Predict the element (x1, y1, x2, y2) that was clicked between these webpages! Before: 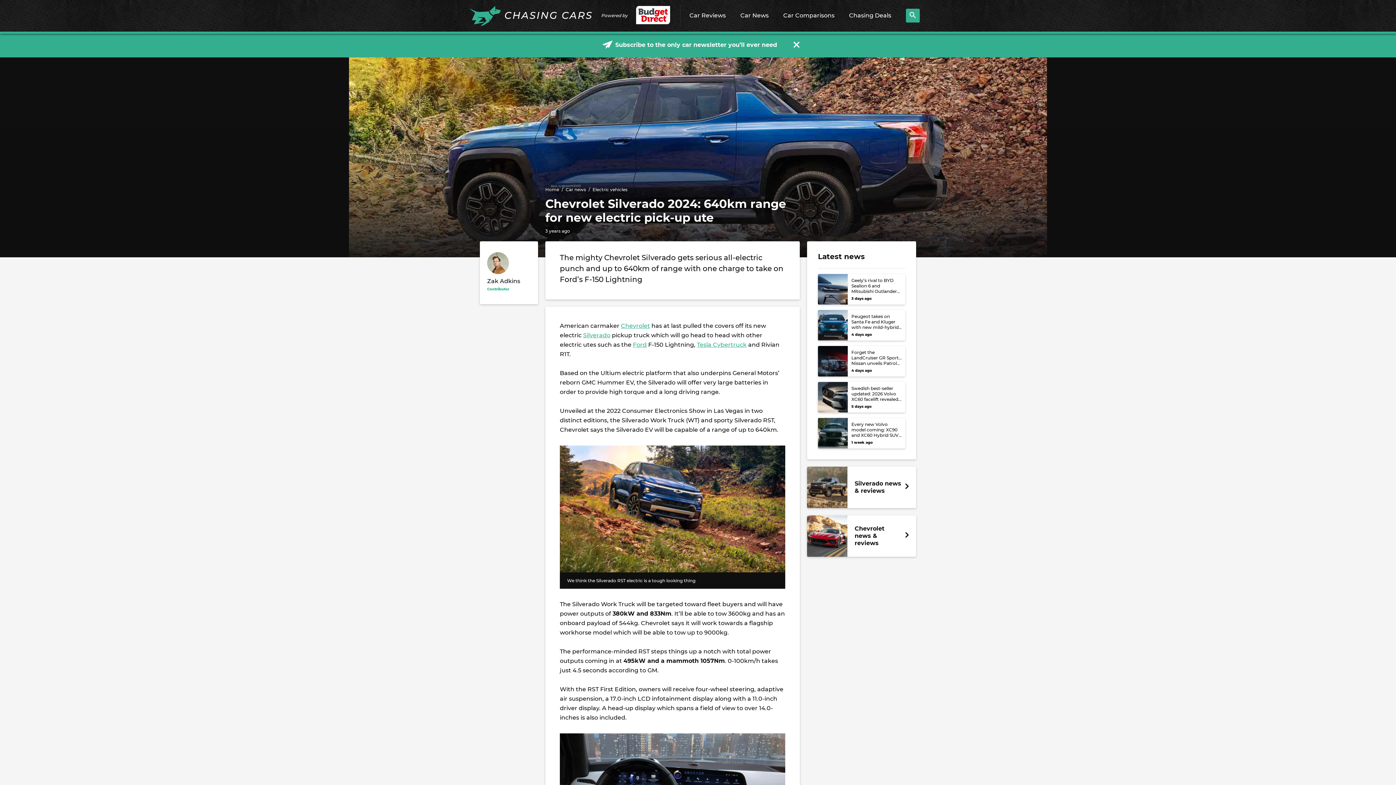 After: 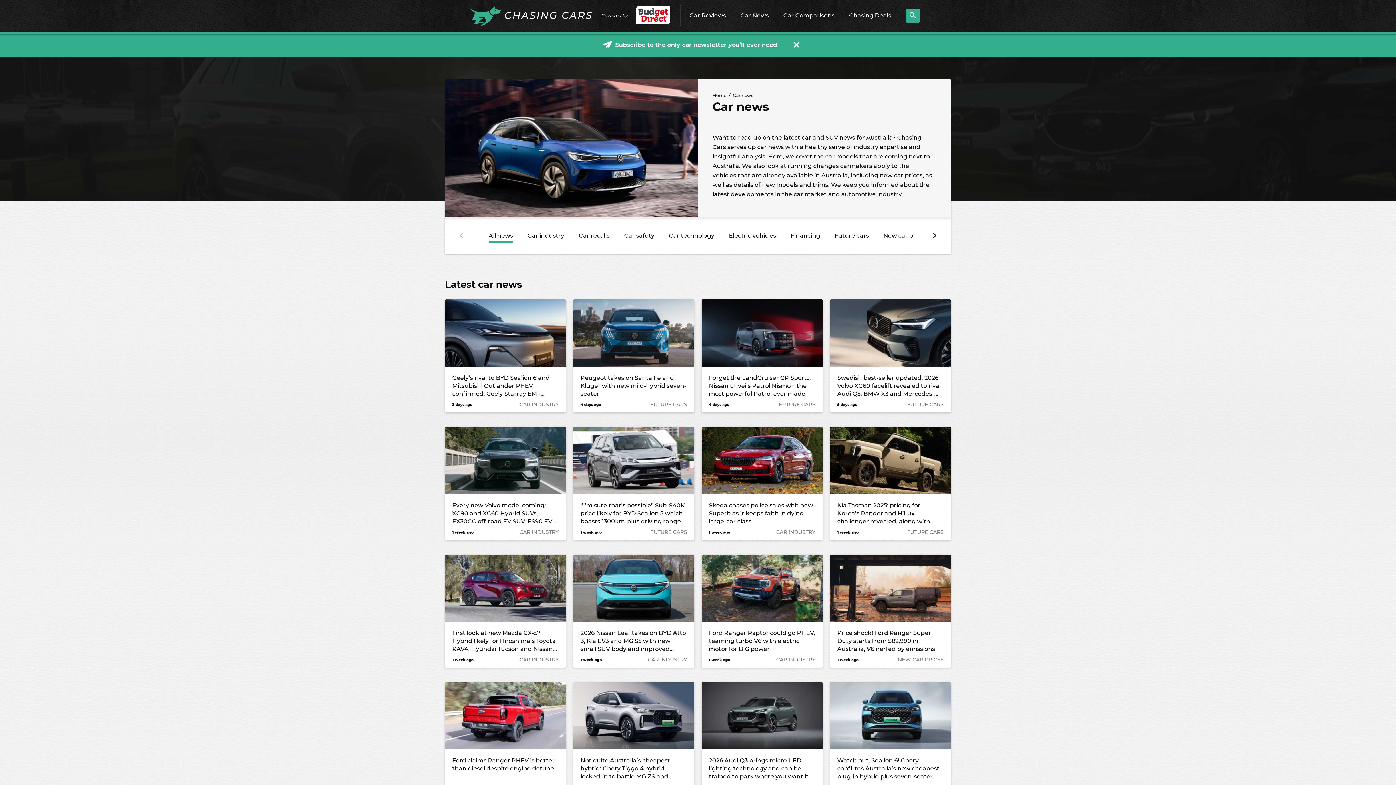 Action: label: Car News bbox: (733, 0, 776, 33)